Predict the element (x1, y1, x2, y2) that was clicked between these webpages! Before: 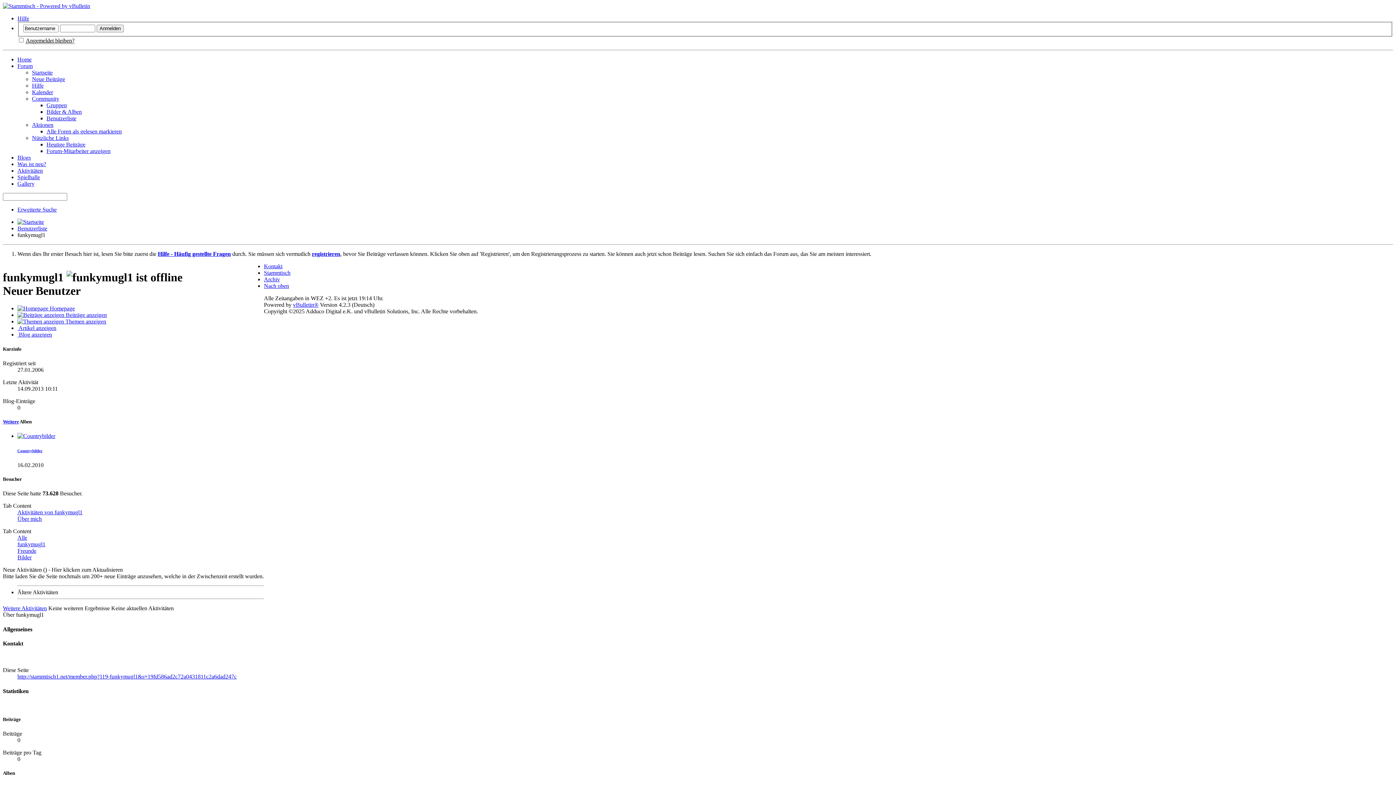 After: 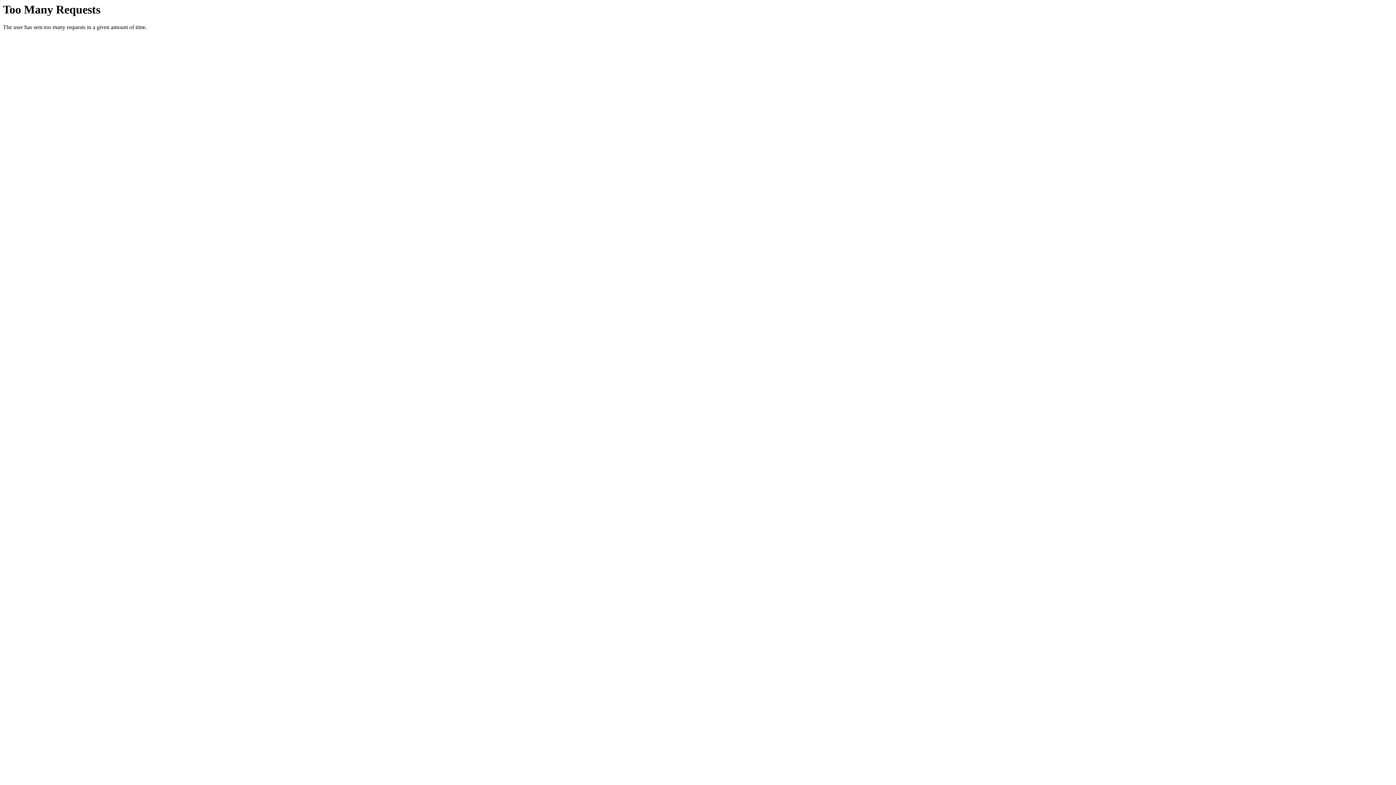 Action: bbox: (2, 2, 90, 9)